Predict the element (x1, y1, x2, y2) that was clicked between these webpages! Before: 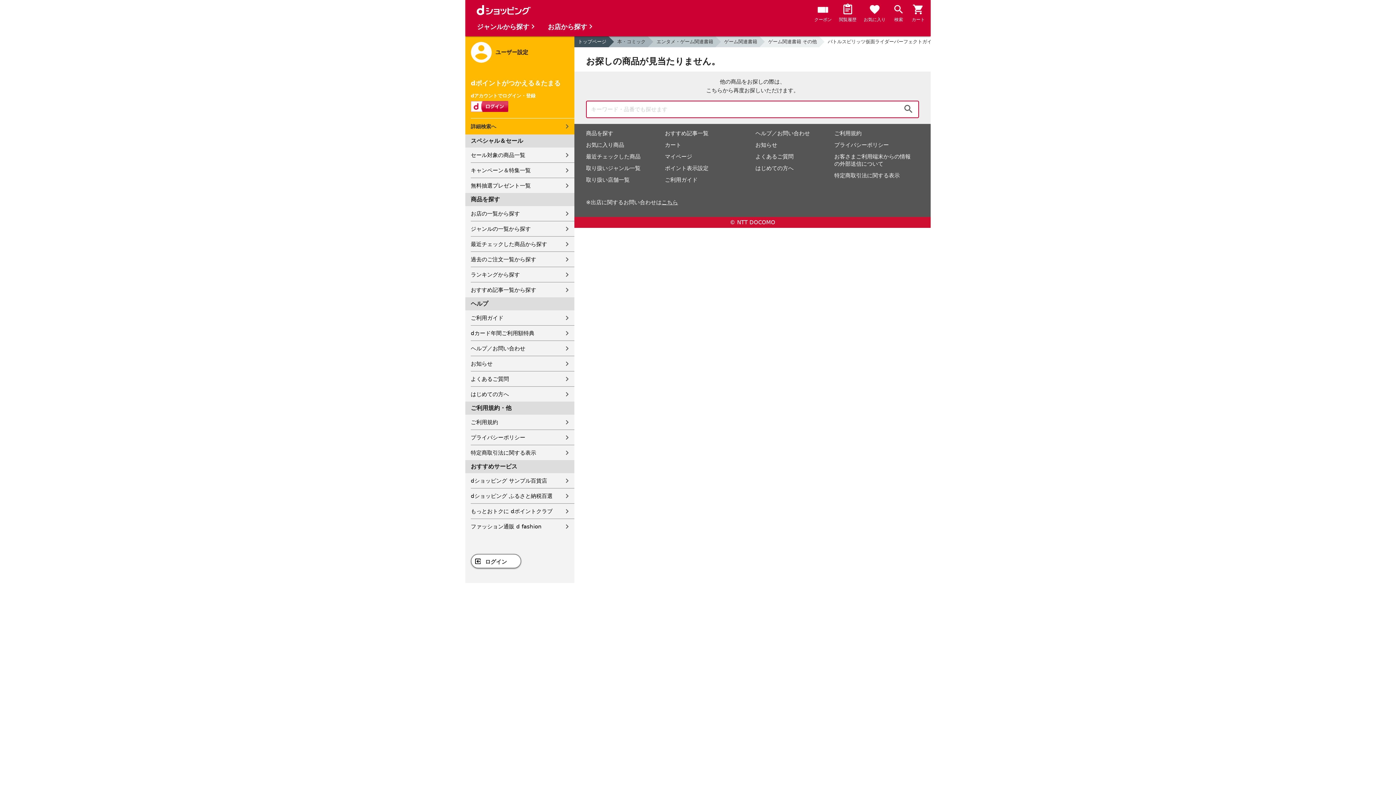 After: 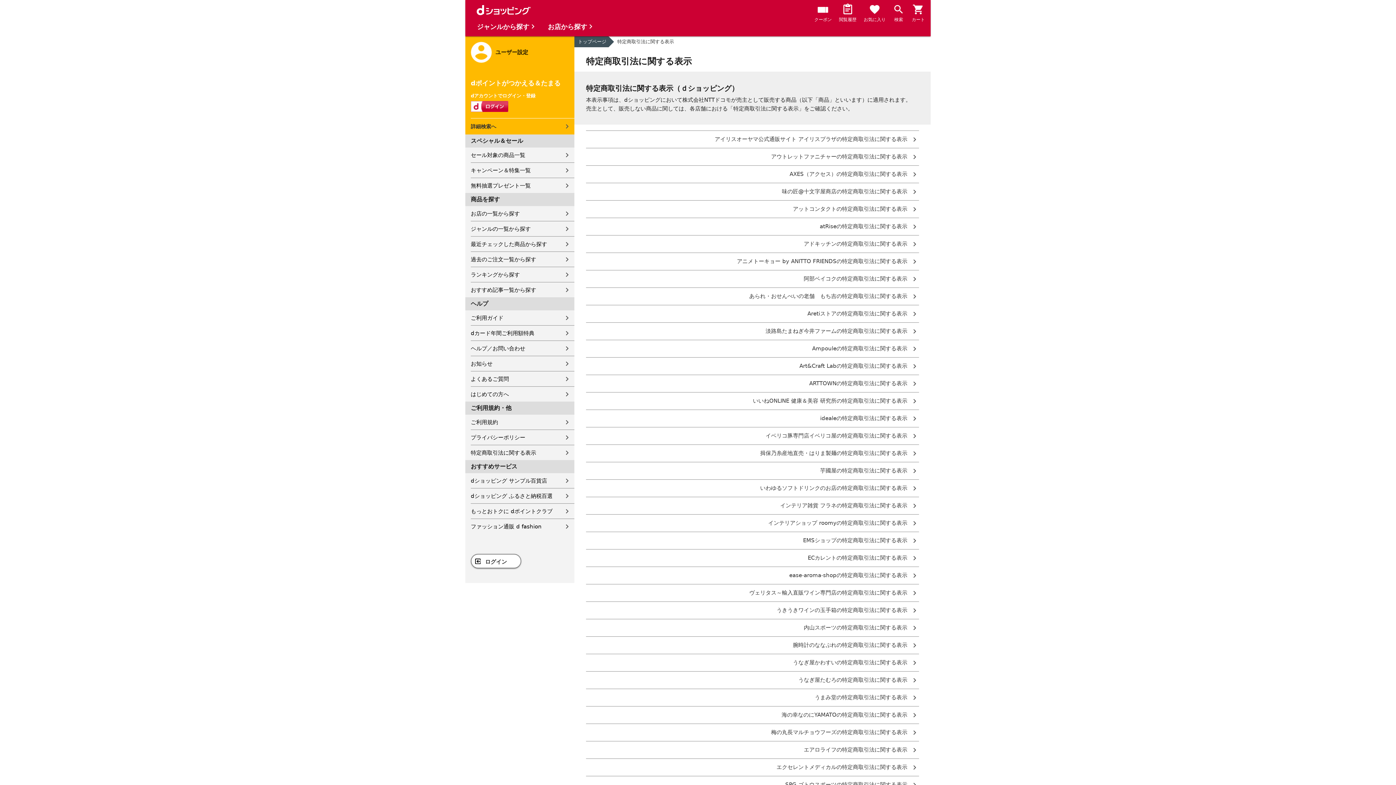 Action: bbox: (470, 445, 574, 460) label: 特定商取引法に関する表示